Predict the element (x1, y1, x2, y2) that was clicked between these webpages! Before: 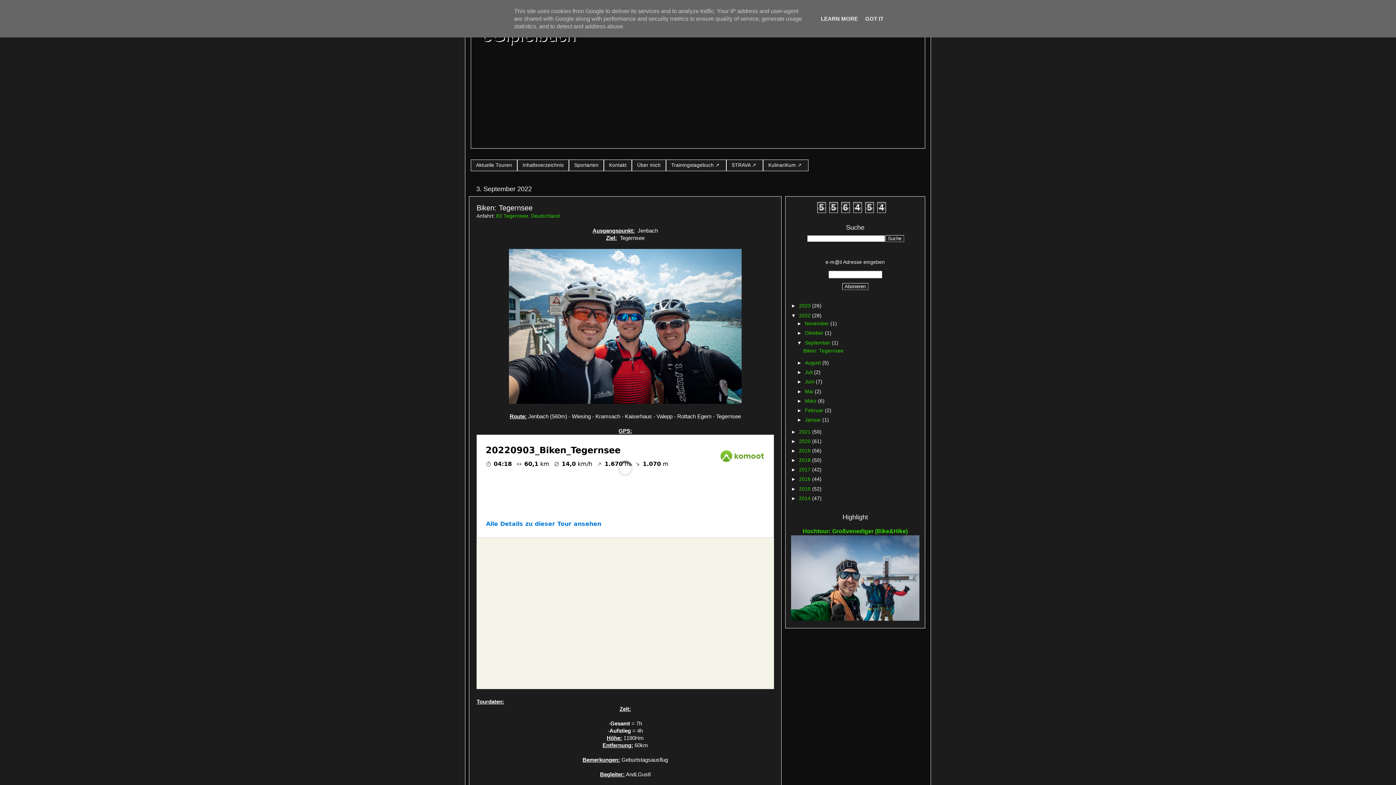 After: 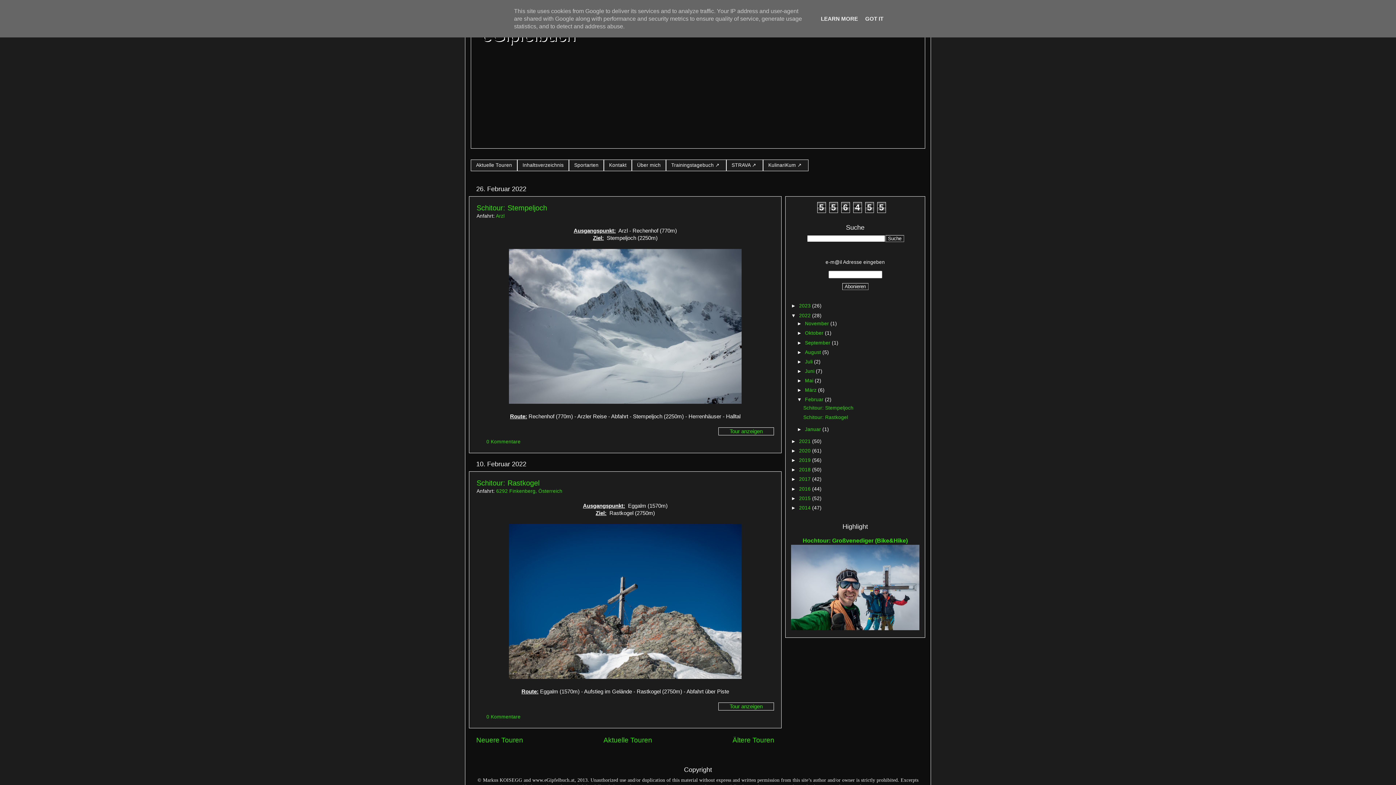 Action: bbox: (805, 407, 825, 413) label: Februar 